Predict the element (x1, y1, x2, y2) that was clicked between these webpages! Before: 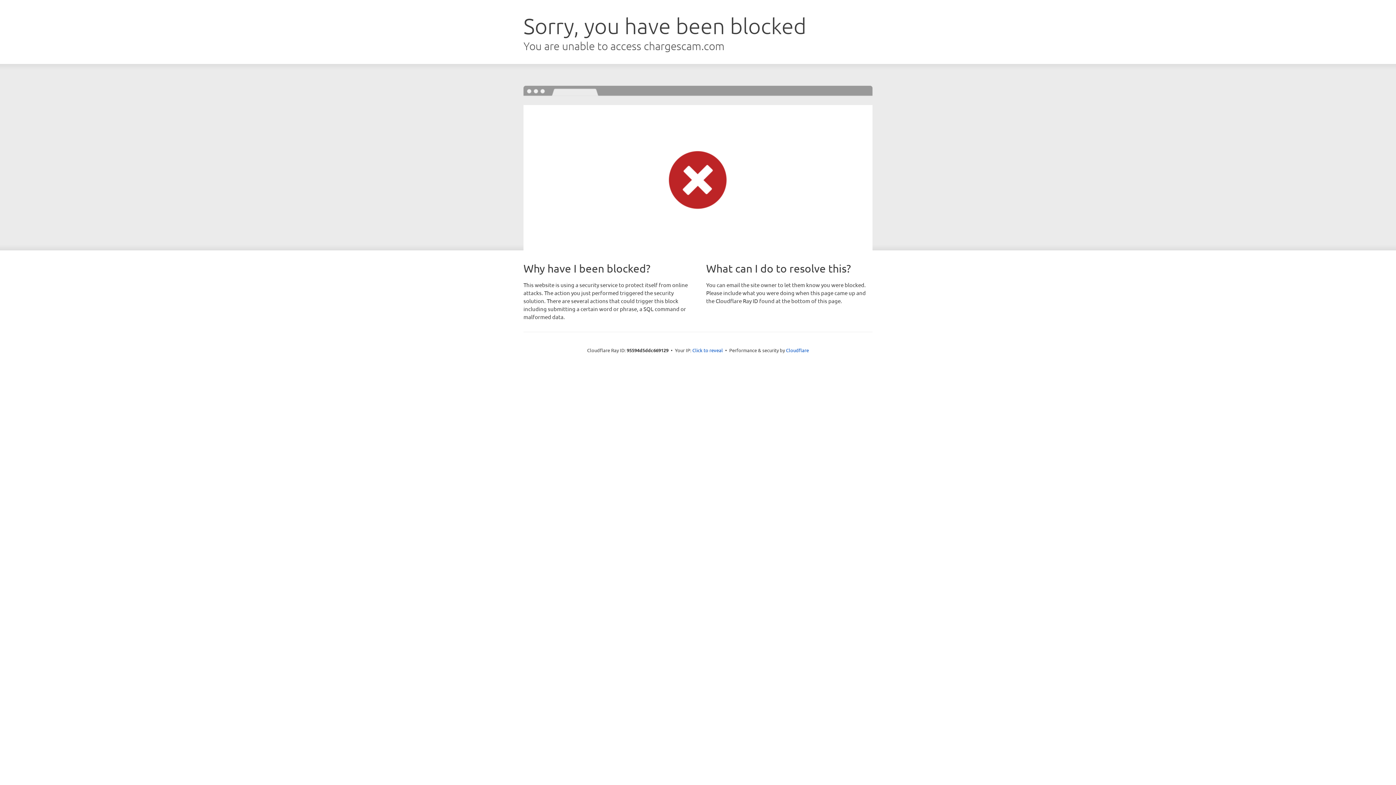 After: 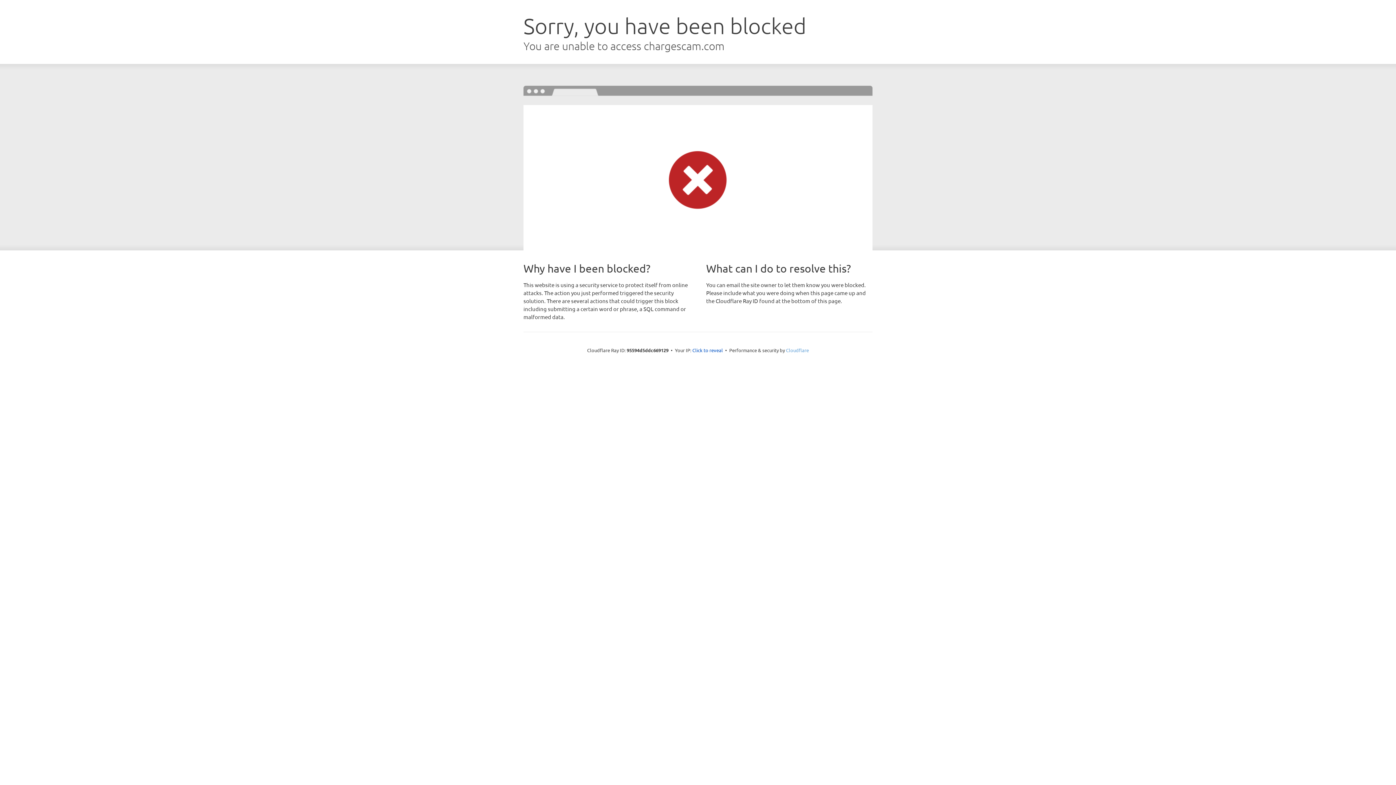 Action: label: Cloudflare bbox: (786, 347, 809, 353)